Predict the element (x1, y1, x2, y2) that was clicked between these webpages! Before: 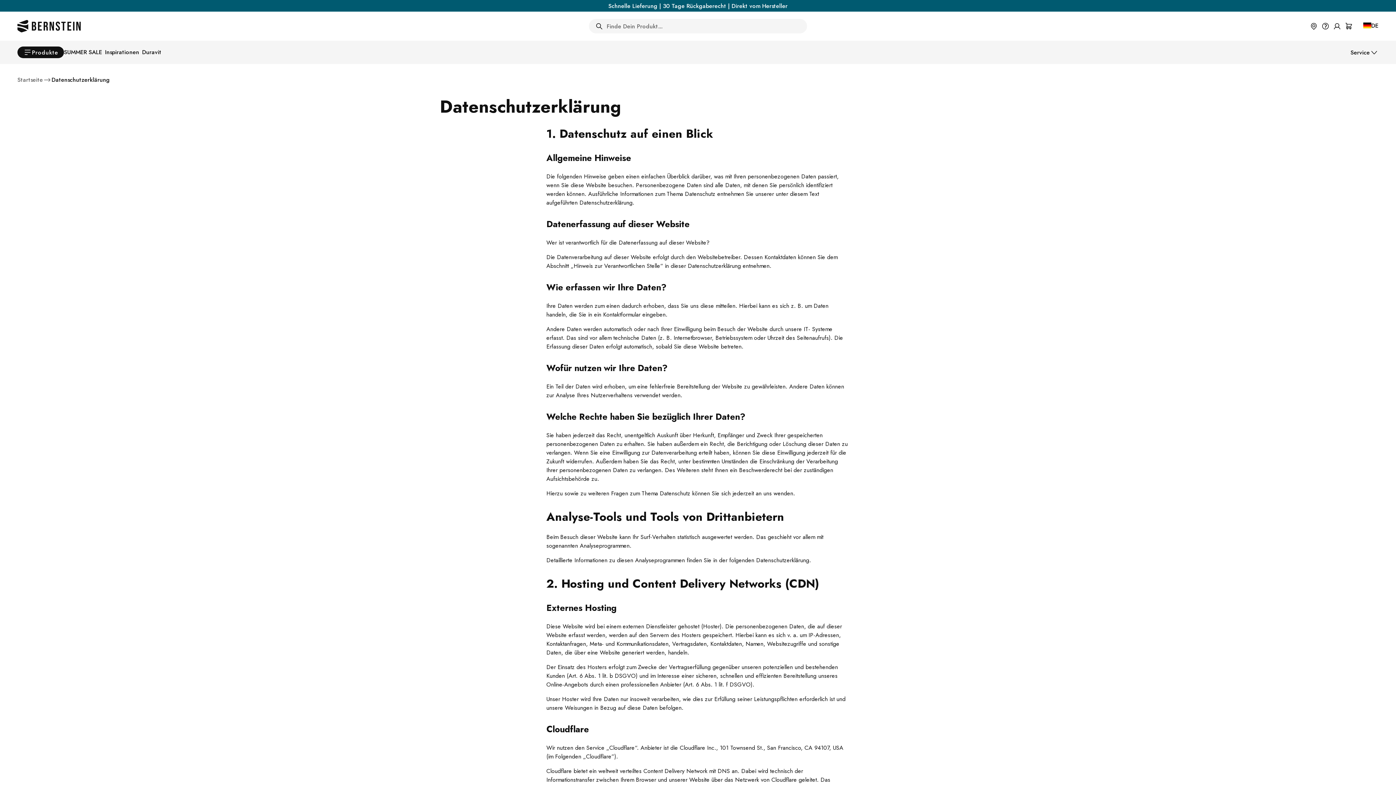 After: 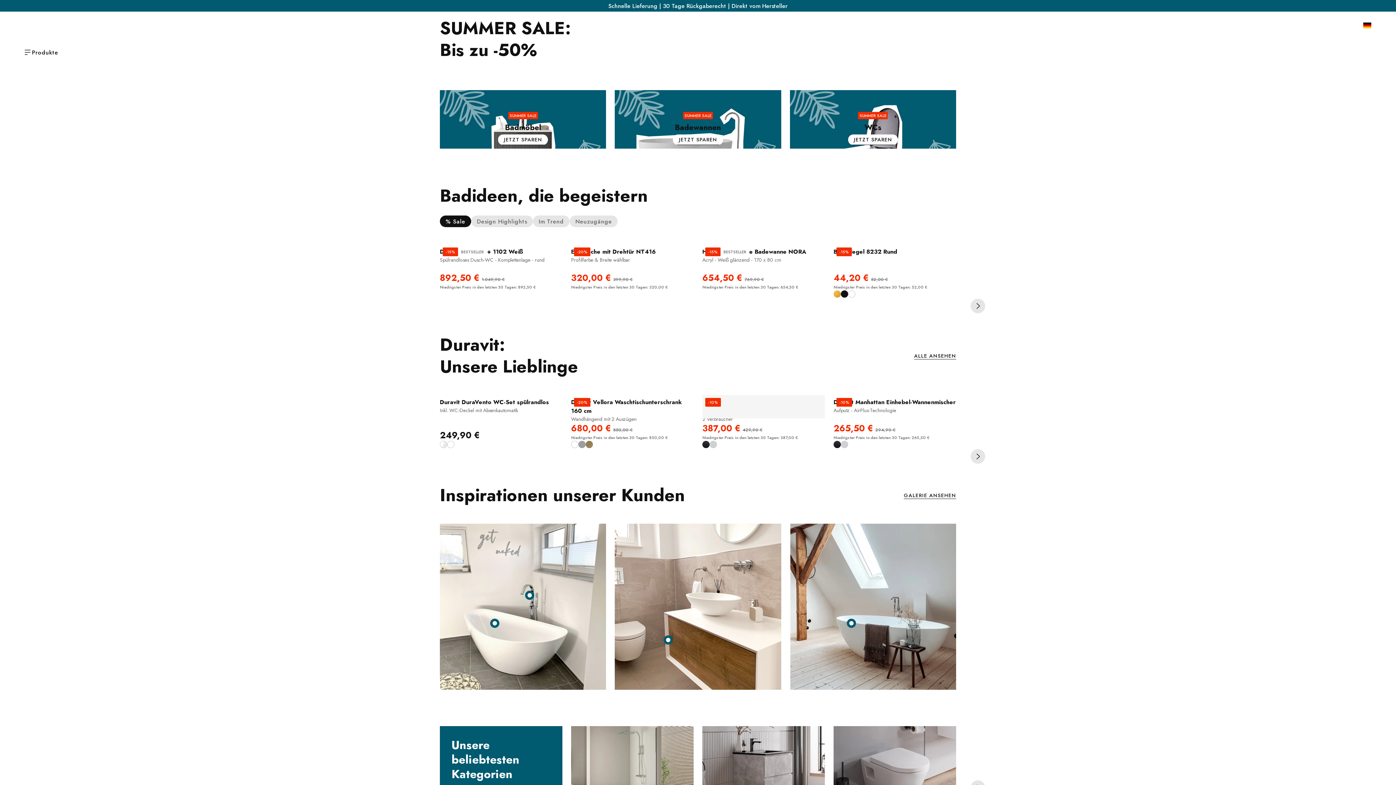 Action: bbox: (17, 75, 42, 84) label: Startseite